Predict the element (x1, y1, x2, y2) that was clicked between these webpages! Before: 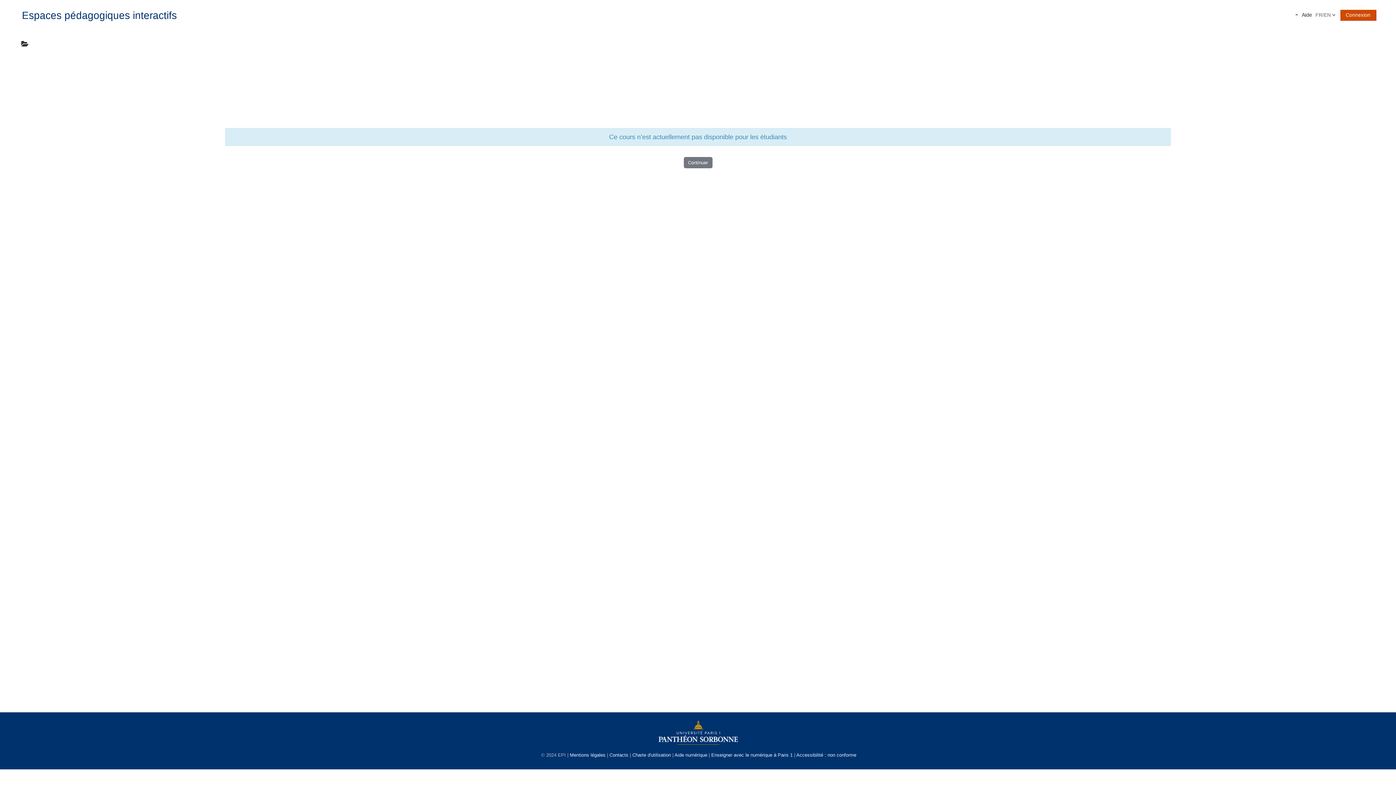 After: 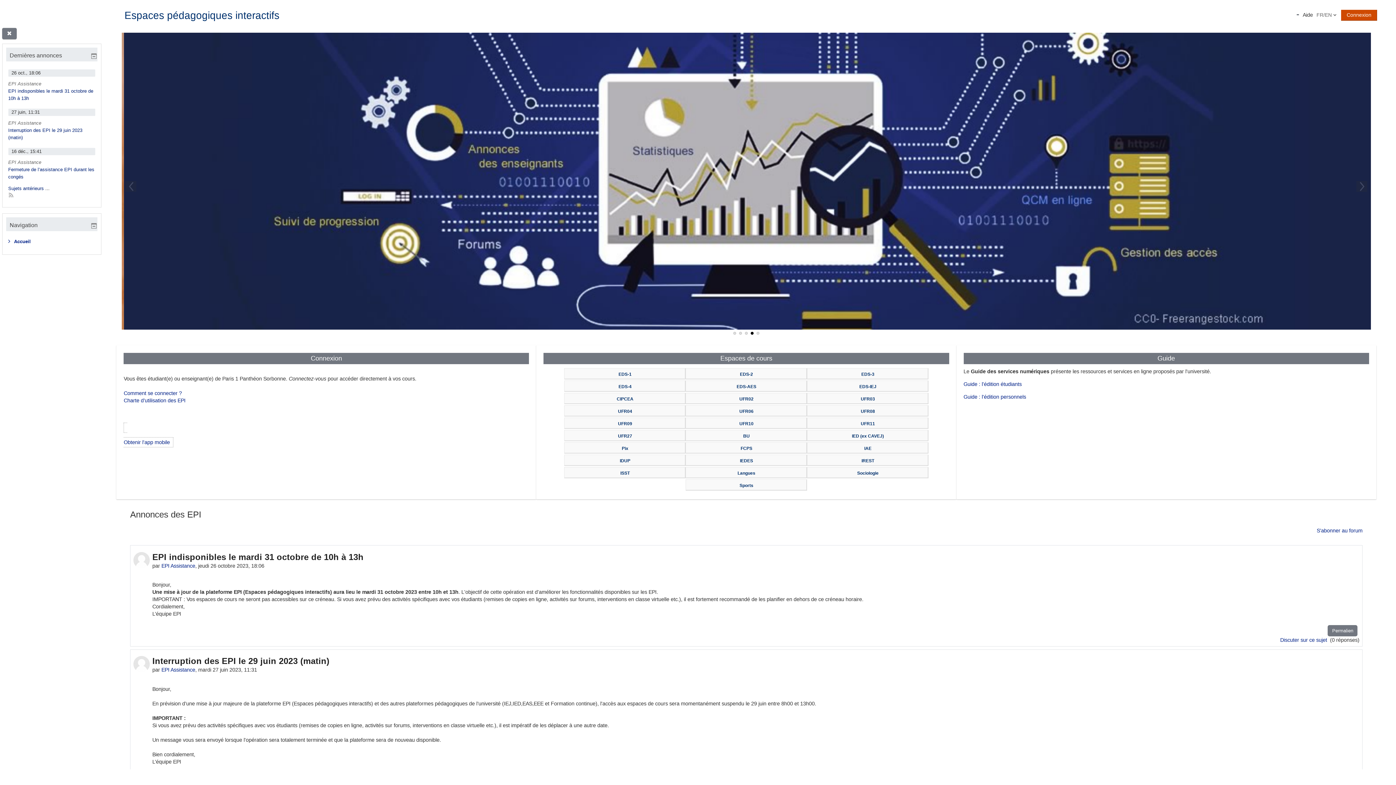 Action: label: Continuer bbox: (683, 157, 712, 168)